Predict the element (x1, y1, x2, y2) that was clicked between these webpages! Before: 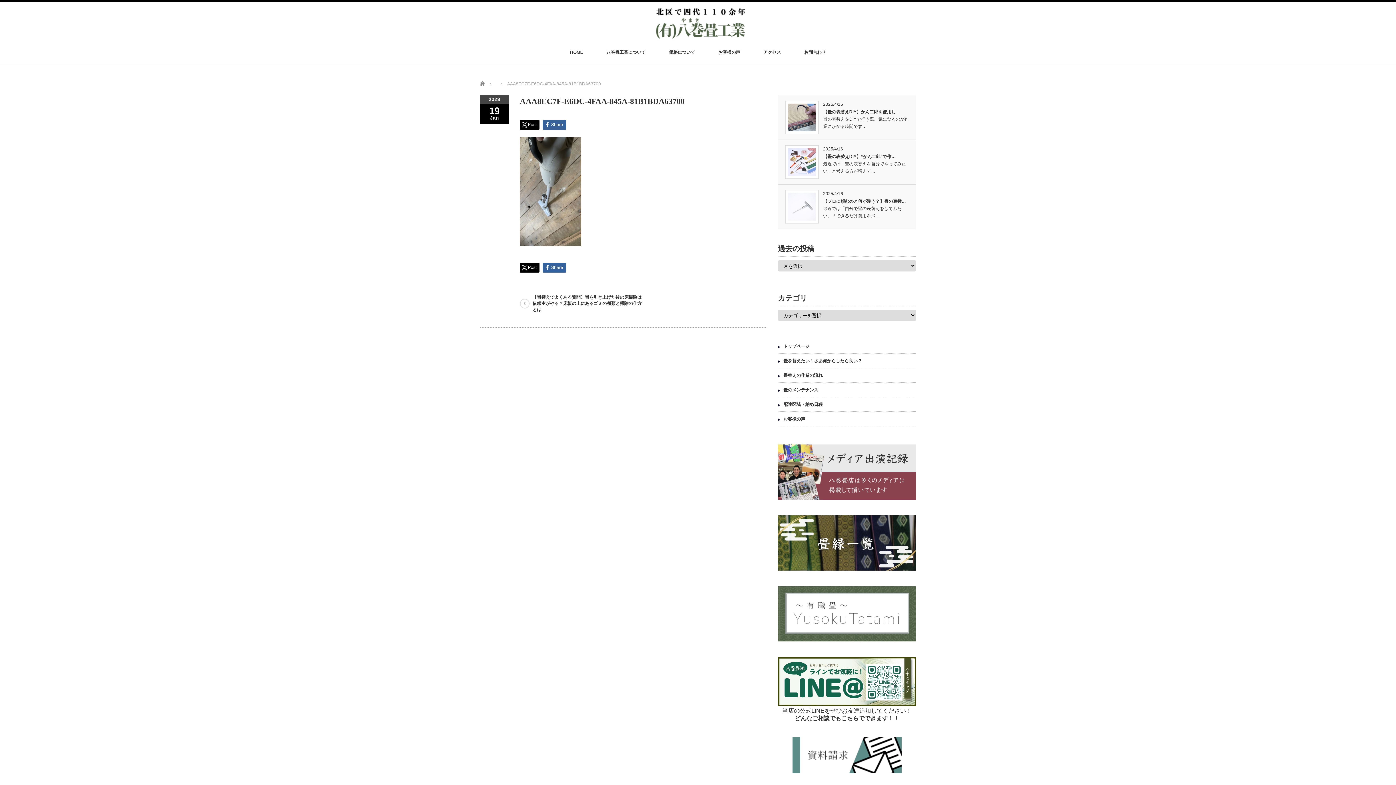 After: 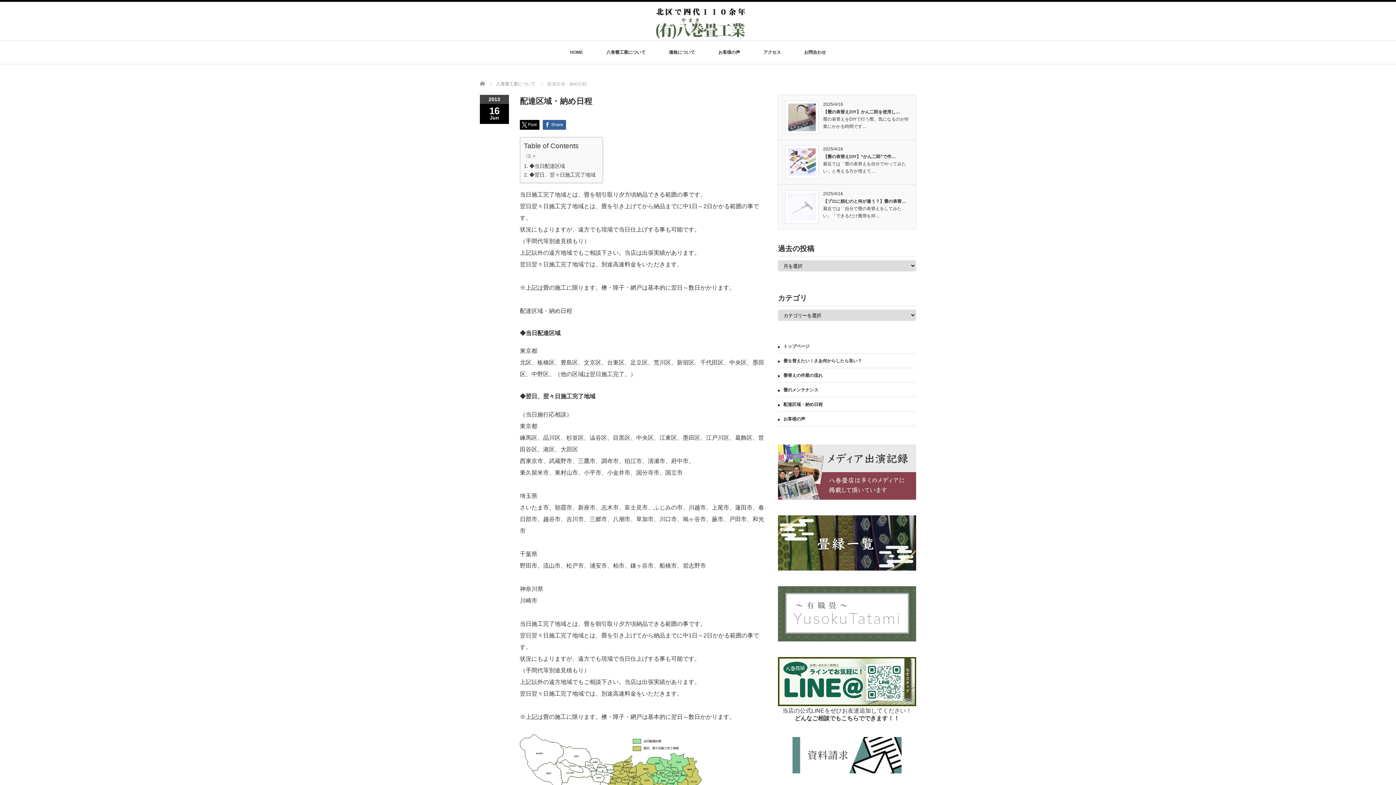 Action: label: 配達区域・納め日程 bbox: (783, 402, 822, 407)